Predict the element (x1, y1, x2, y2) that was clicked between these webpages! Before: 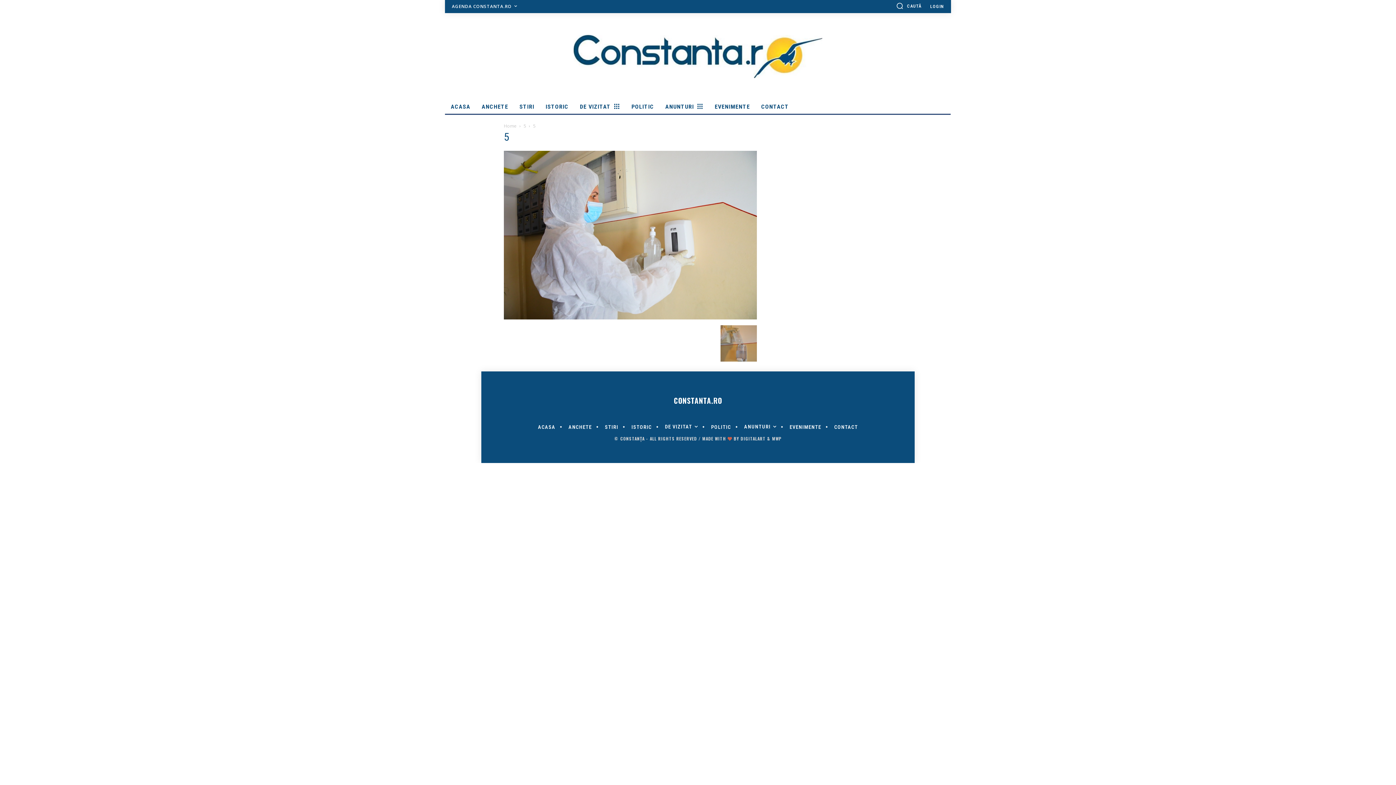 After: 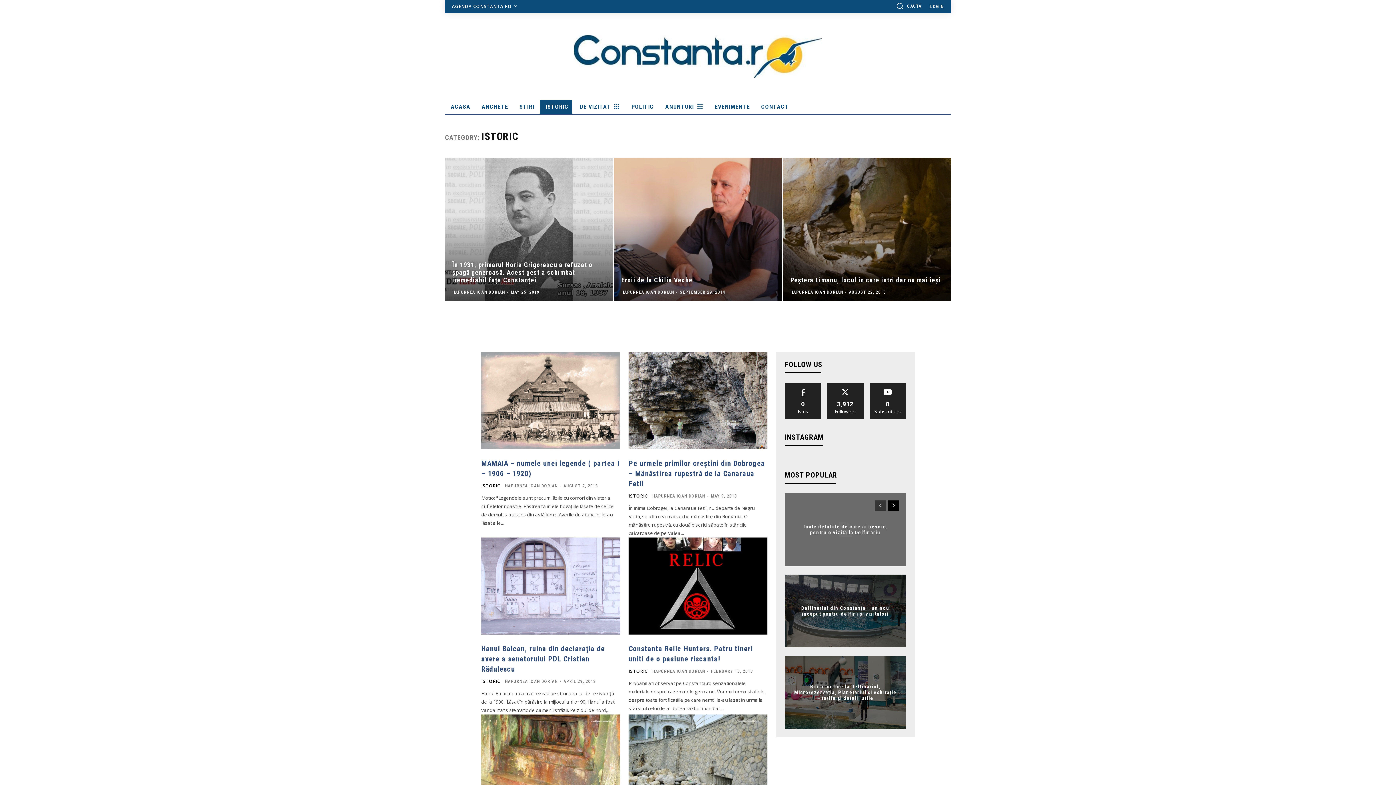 Action: label: ISTORIC bbox: (628, 424, 655, 429)